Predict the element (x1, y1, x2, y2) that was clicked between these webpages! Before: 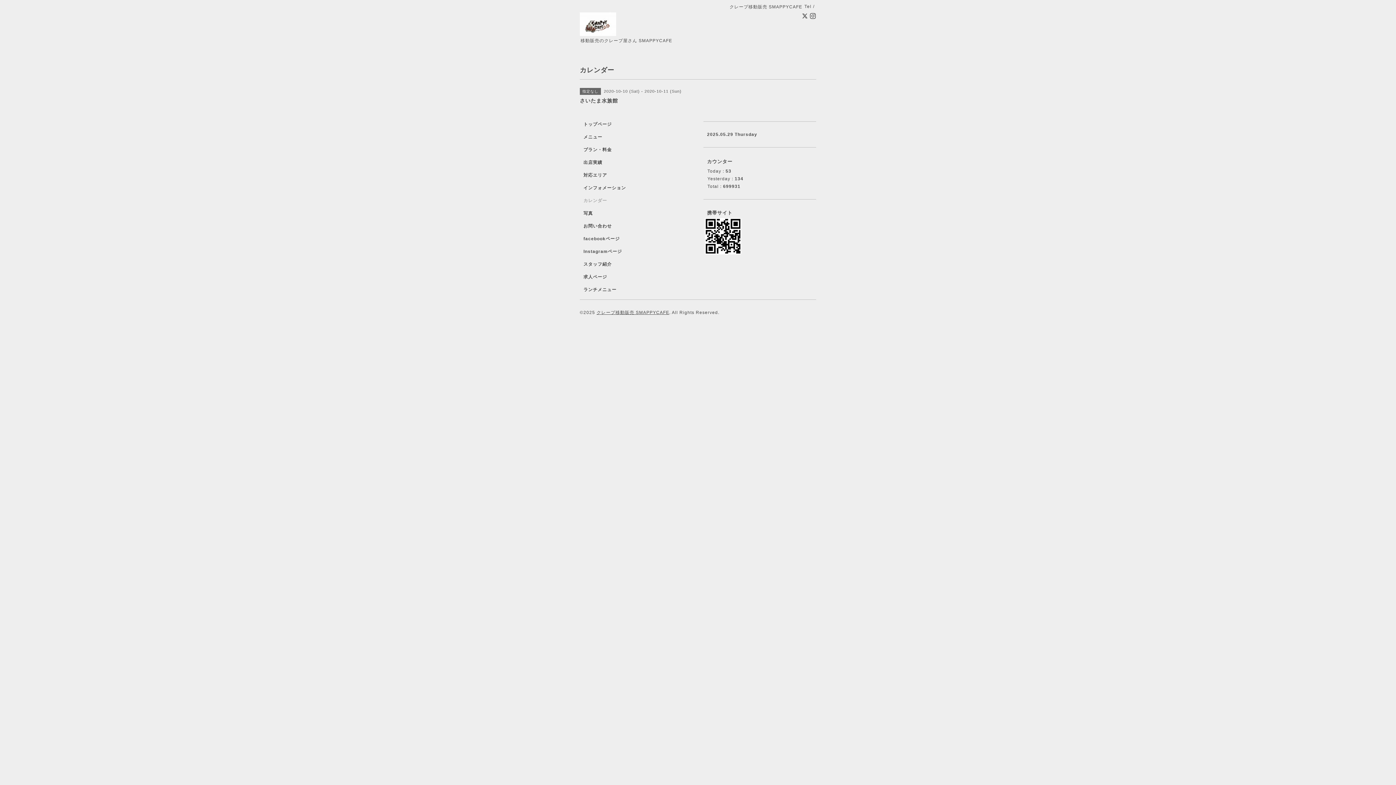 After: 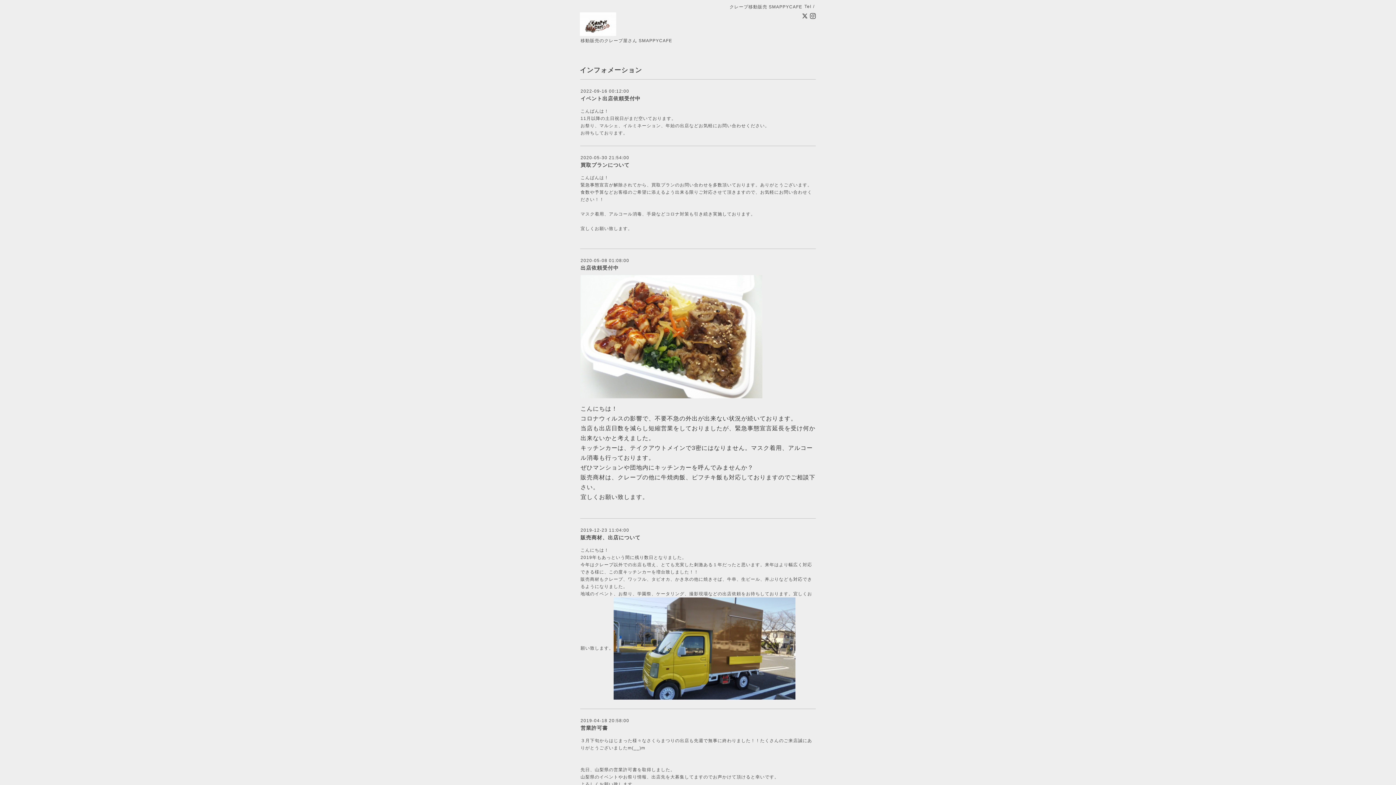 Action: label: インフォメーション bbox: (580, 185, 692, 197)